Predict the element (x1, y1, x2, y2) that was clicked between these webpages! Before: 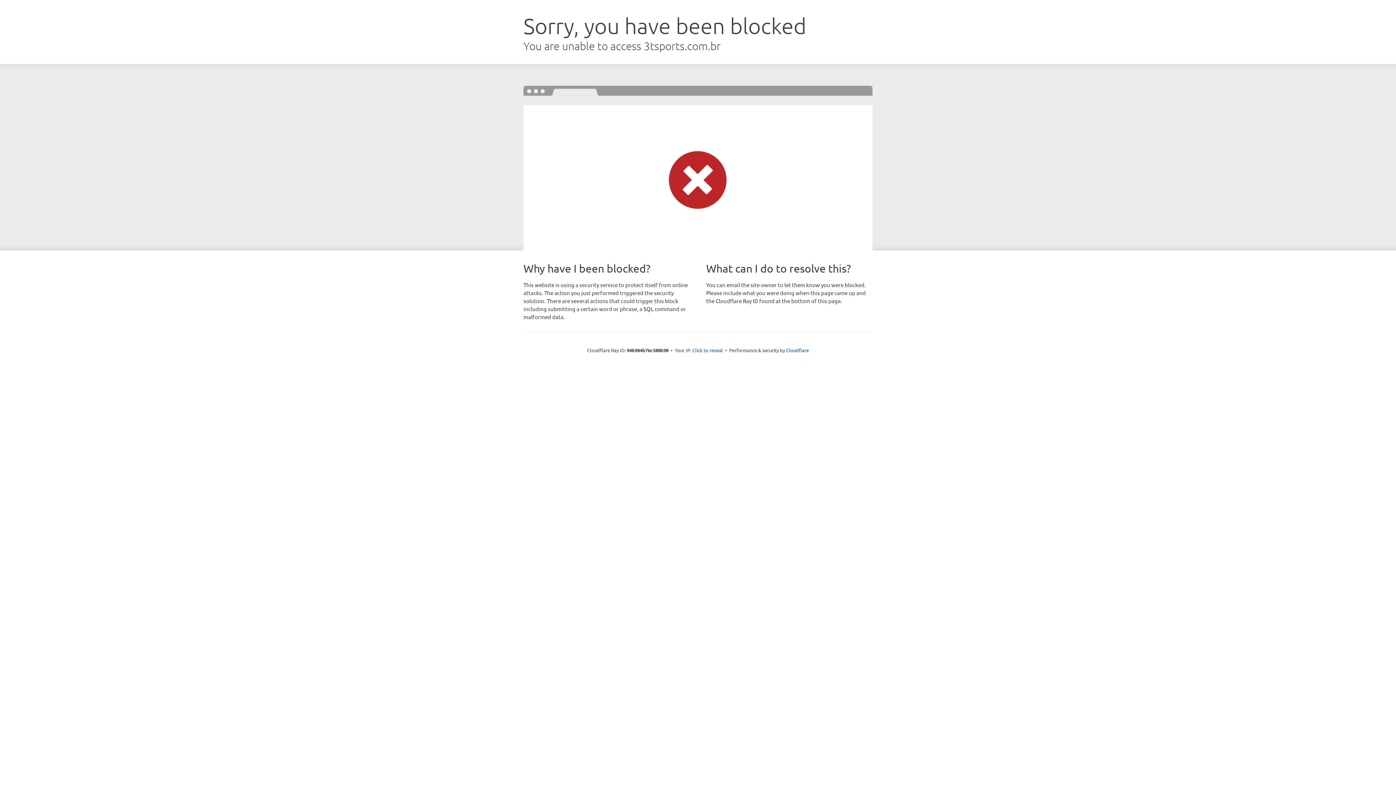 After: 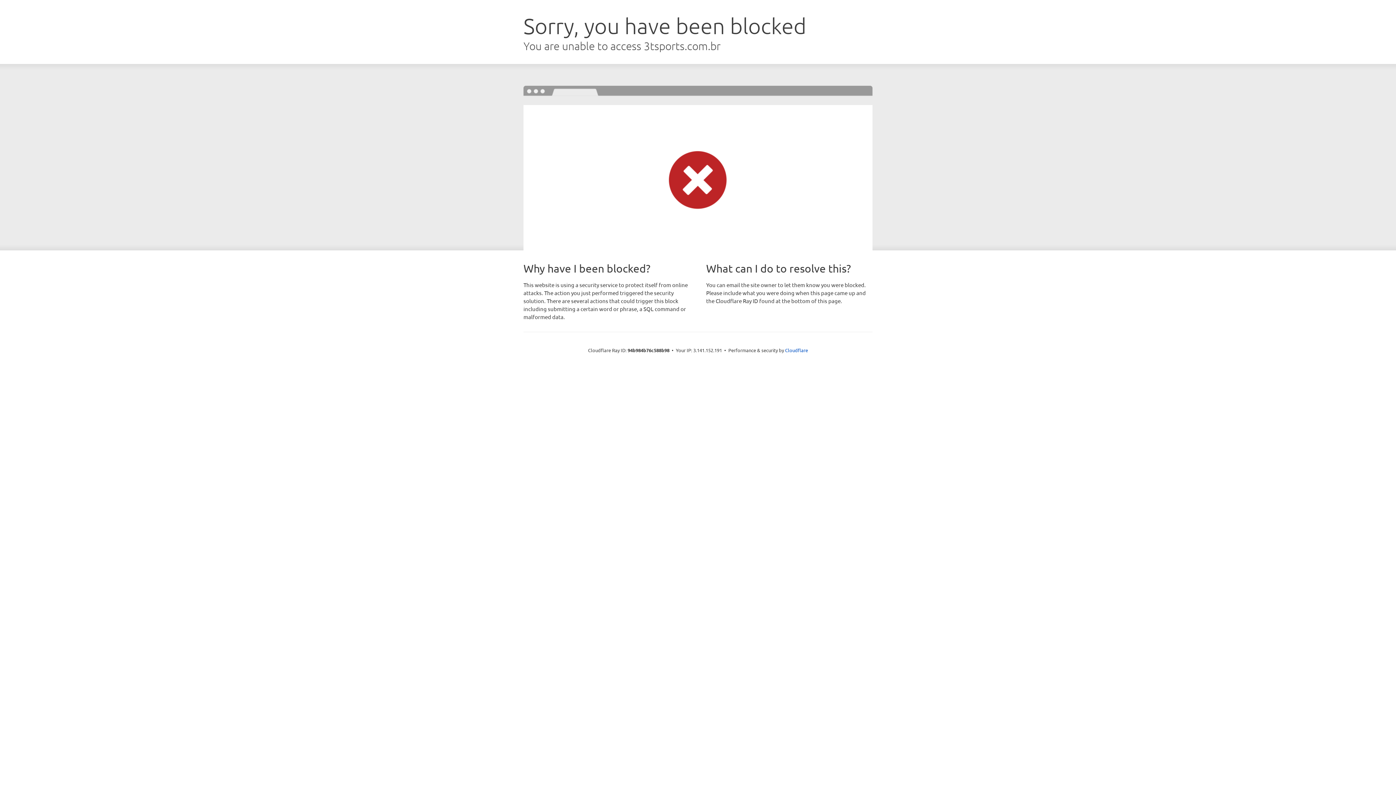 Action: bbox: (692, 346, 723, 353) label: Click to reveal